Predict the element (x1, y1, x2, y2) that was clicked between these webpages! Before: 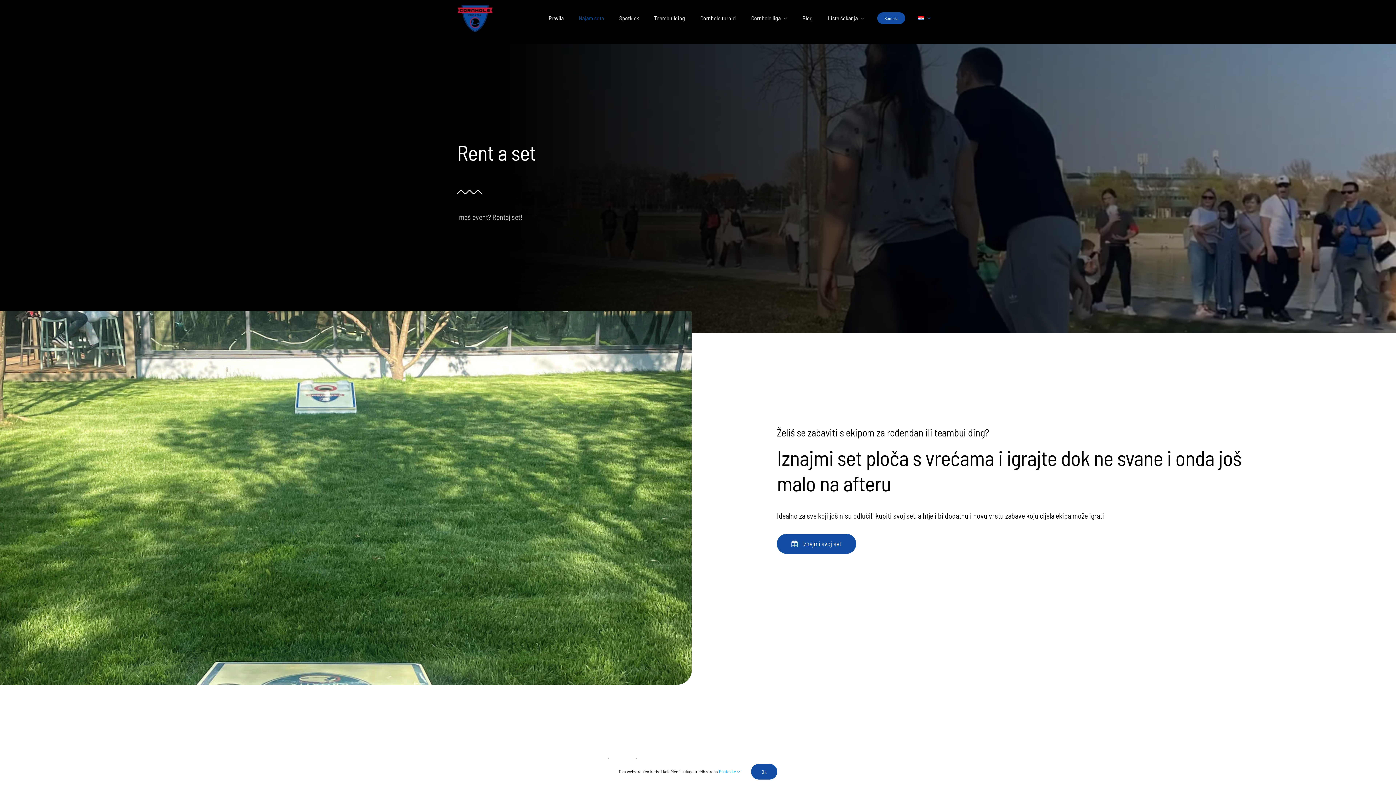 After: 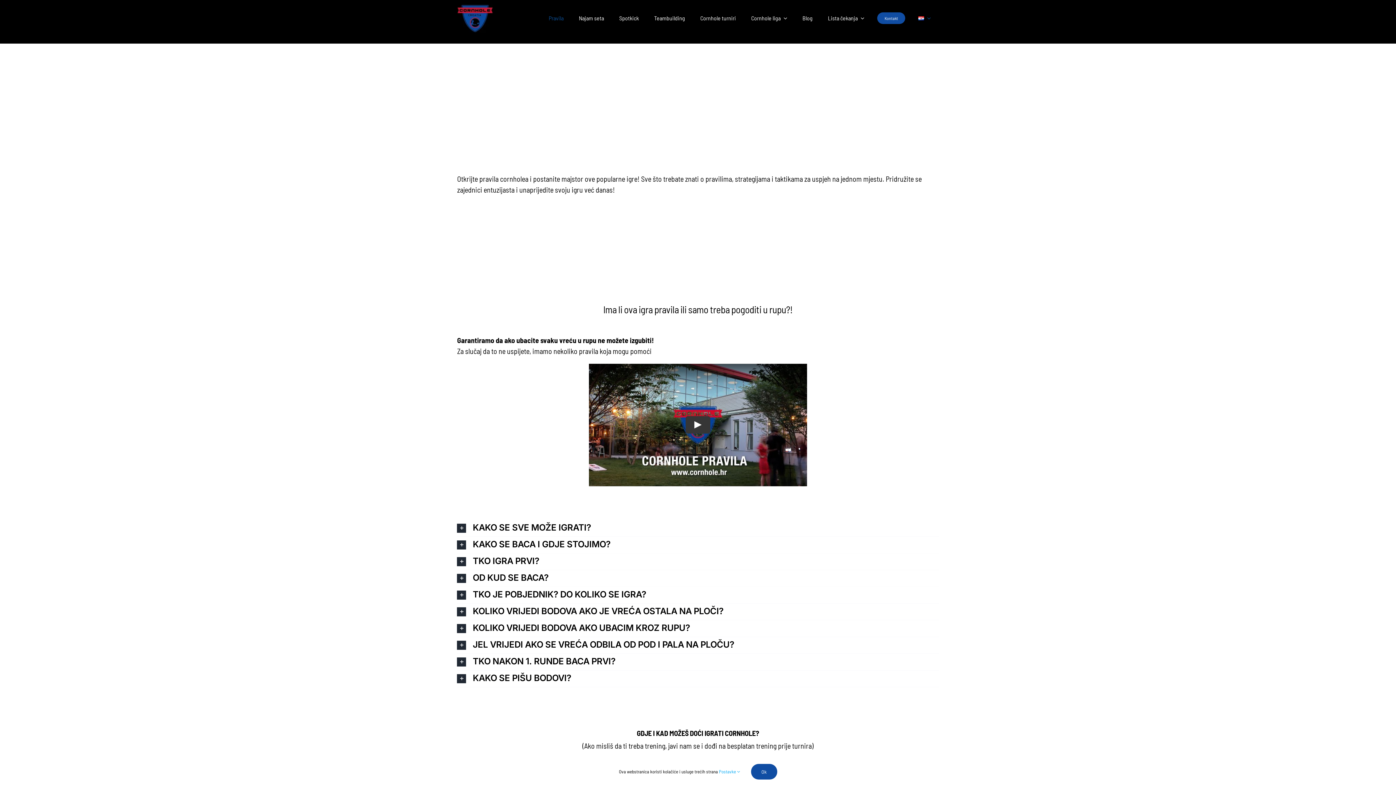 Action: label: Pravila bbox: (546, 0, 565, 36)